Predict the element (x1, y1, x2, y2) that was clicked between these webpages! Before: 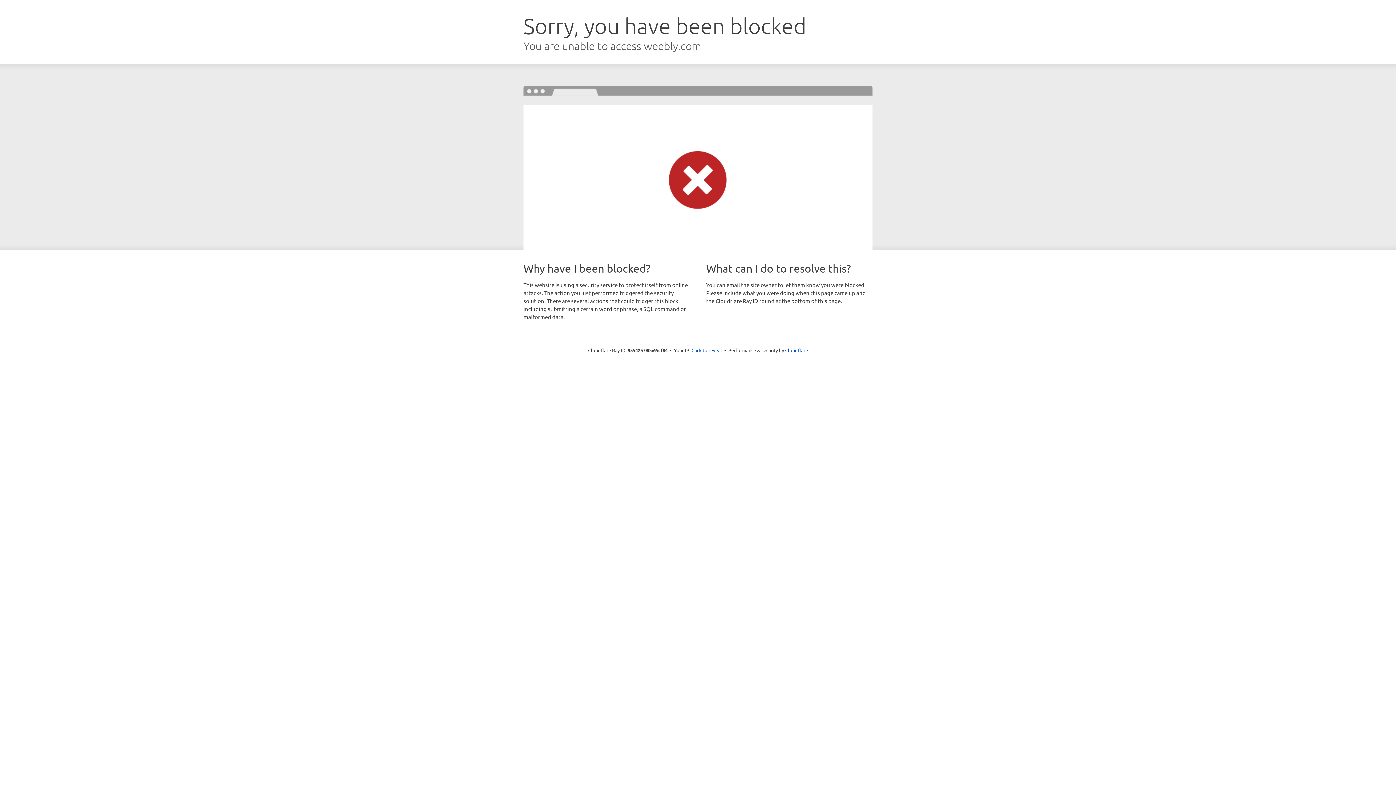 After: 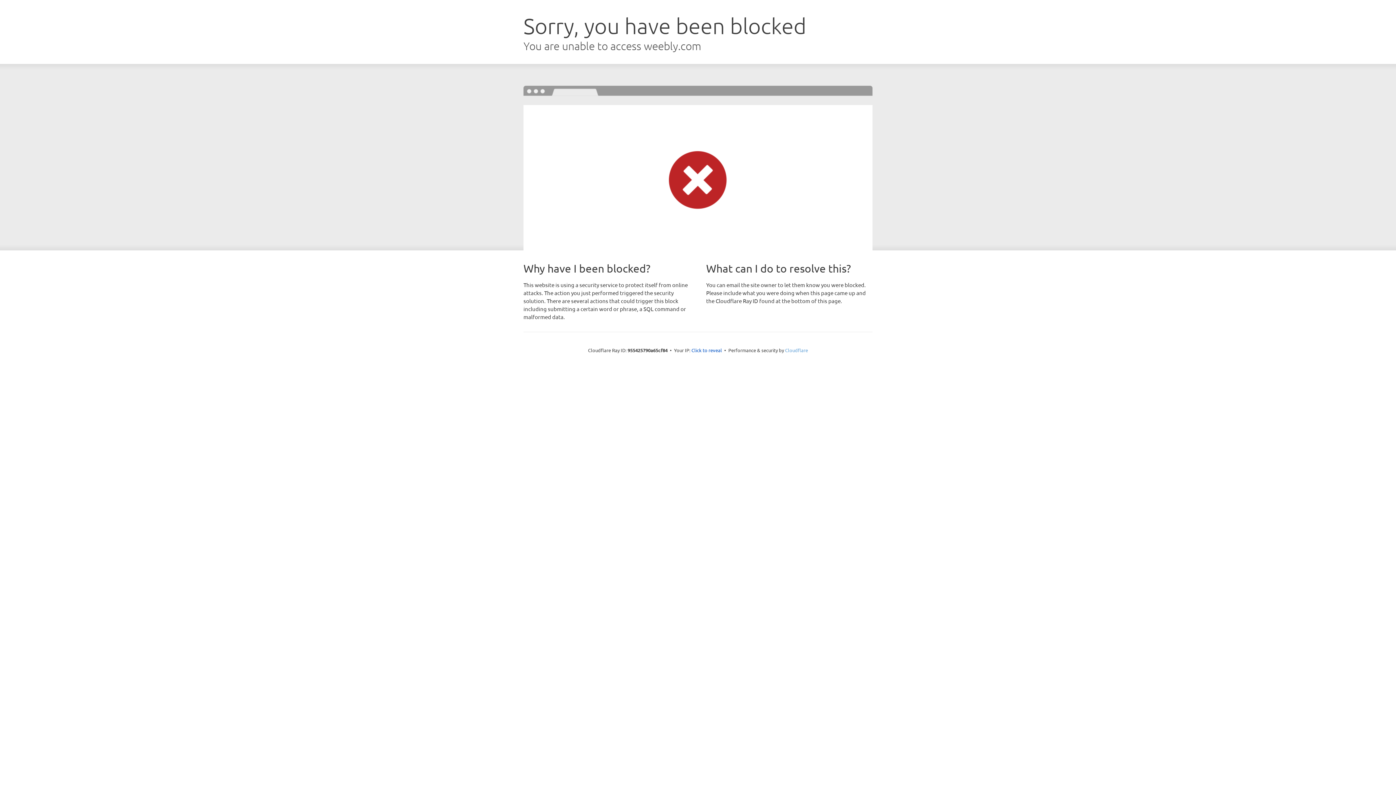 Action: bbox: (785, 347, 808, 353) label: Cloudflare